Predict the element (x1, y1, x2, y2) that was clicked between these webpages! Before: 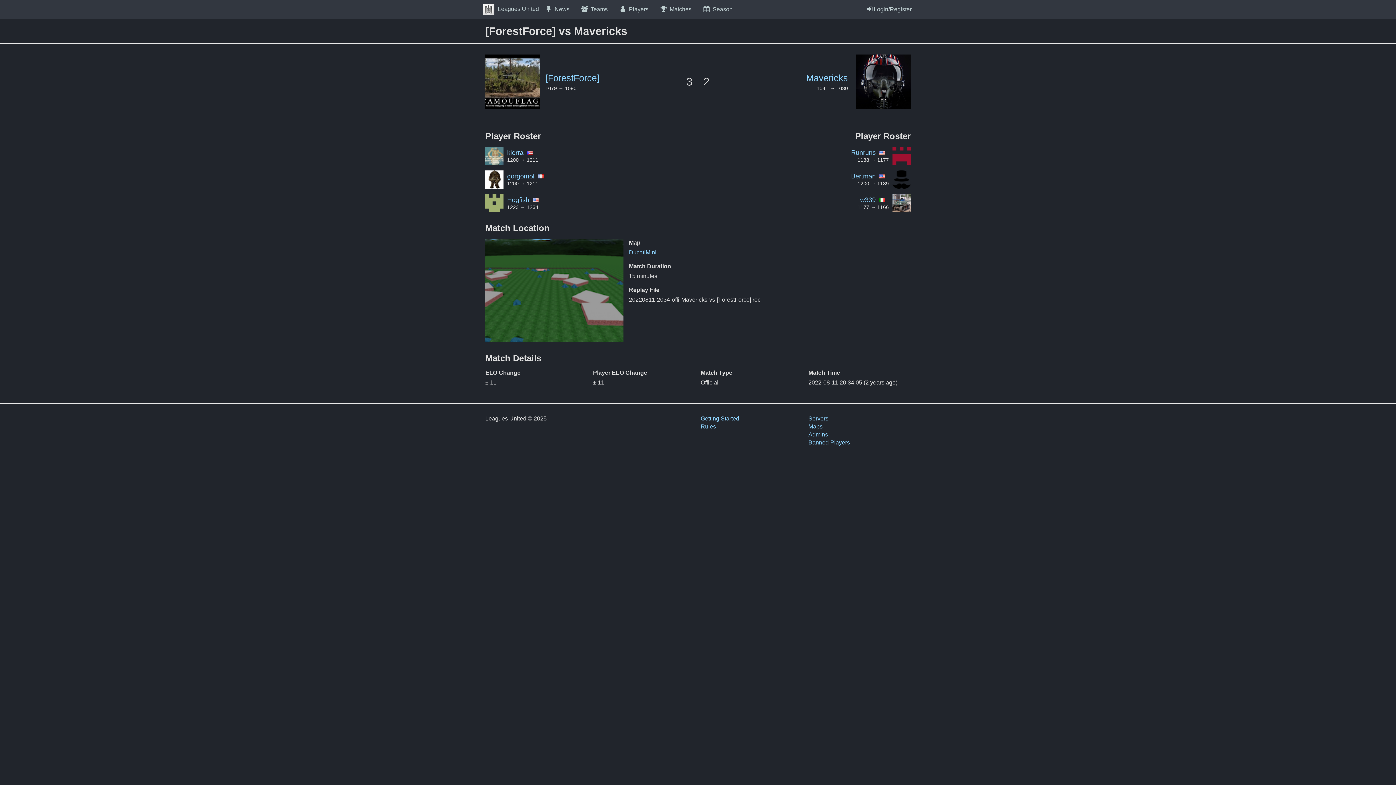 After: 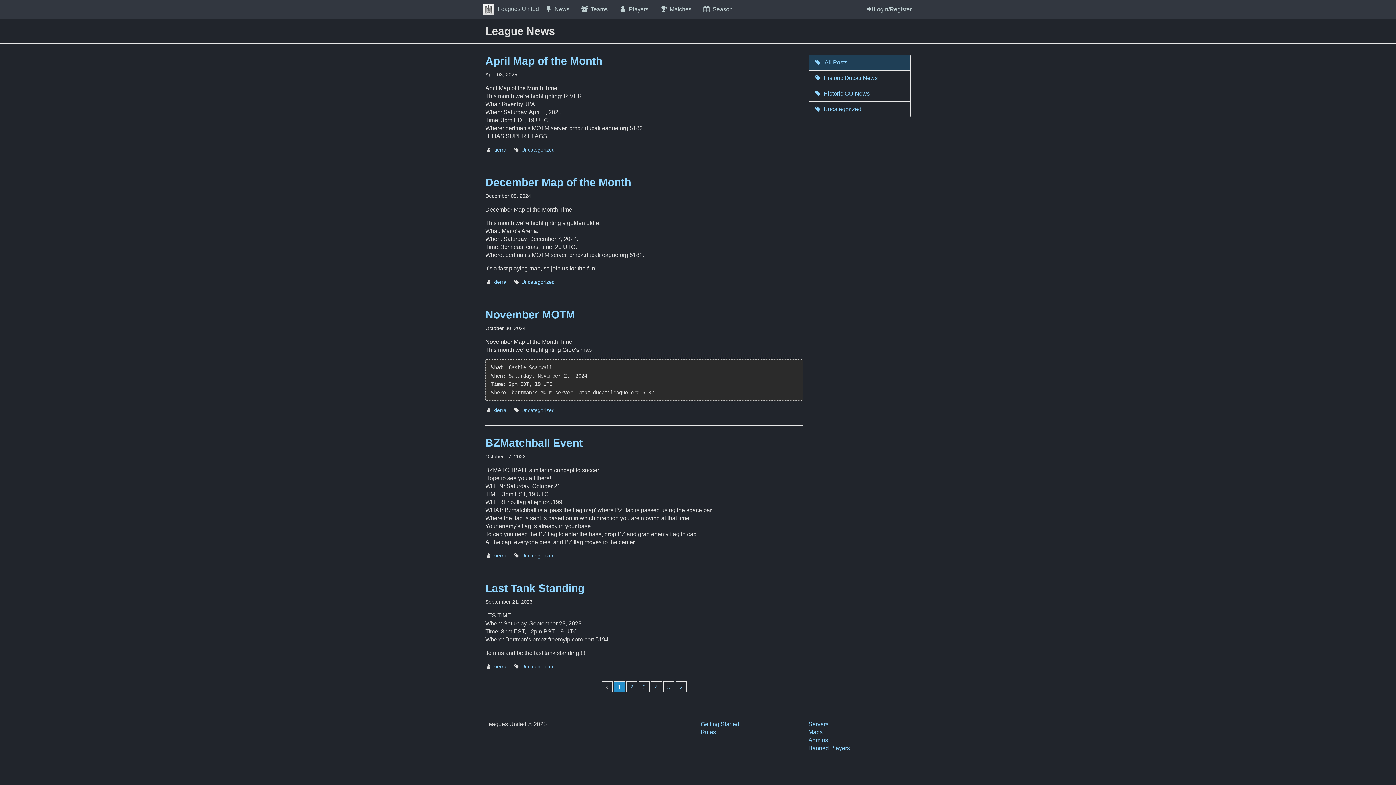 Action: bbox: (539, 0, 575, 18) label: News